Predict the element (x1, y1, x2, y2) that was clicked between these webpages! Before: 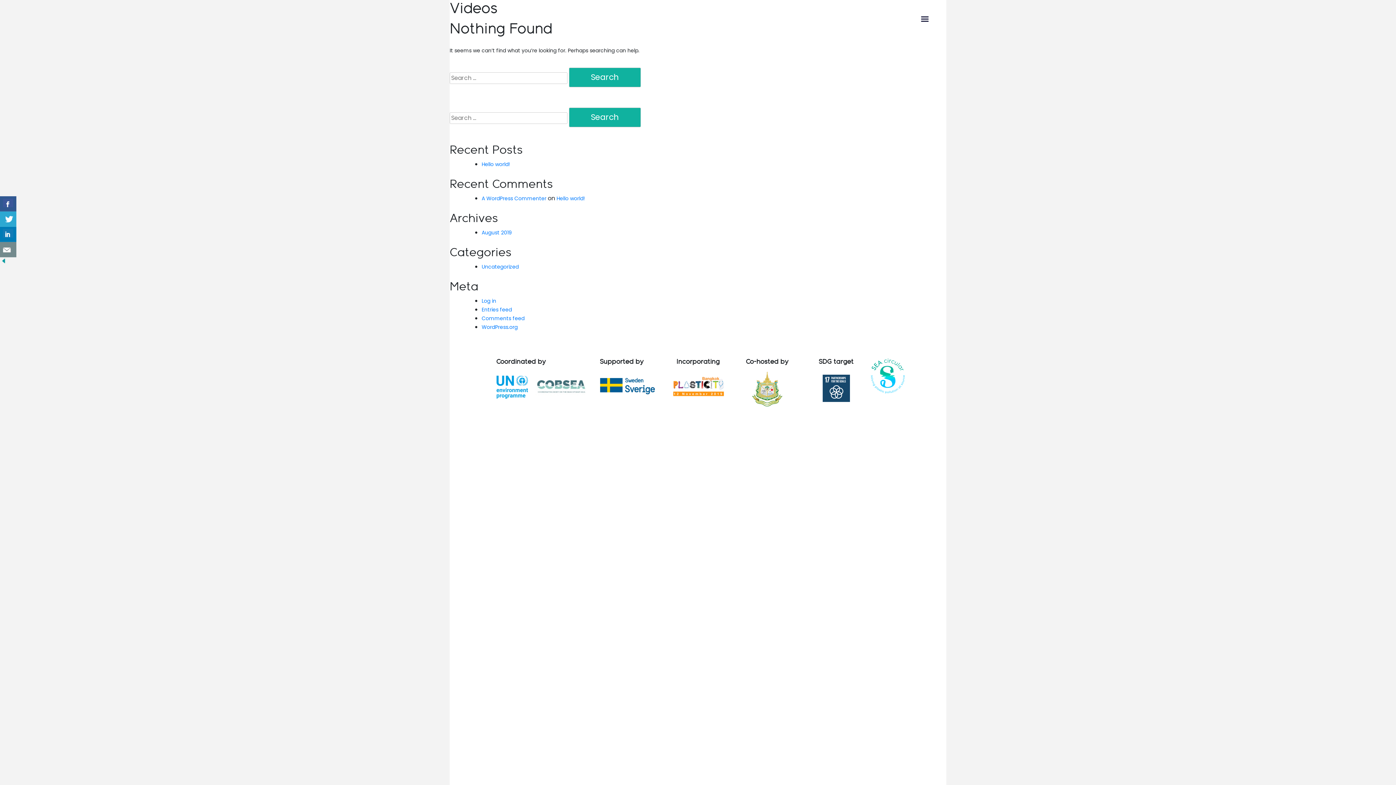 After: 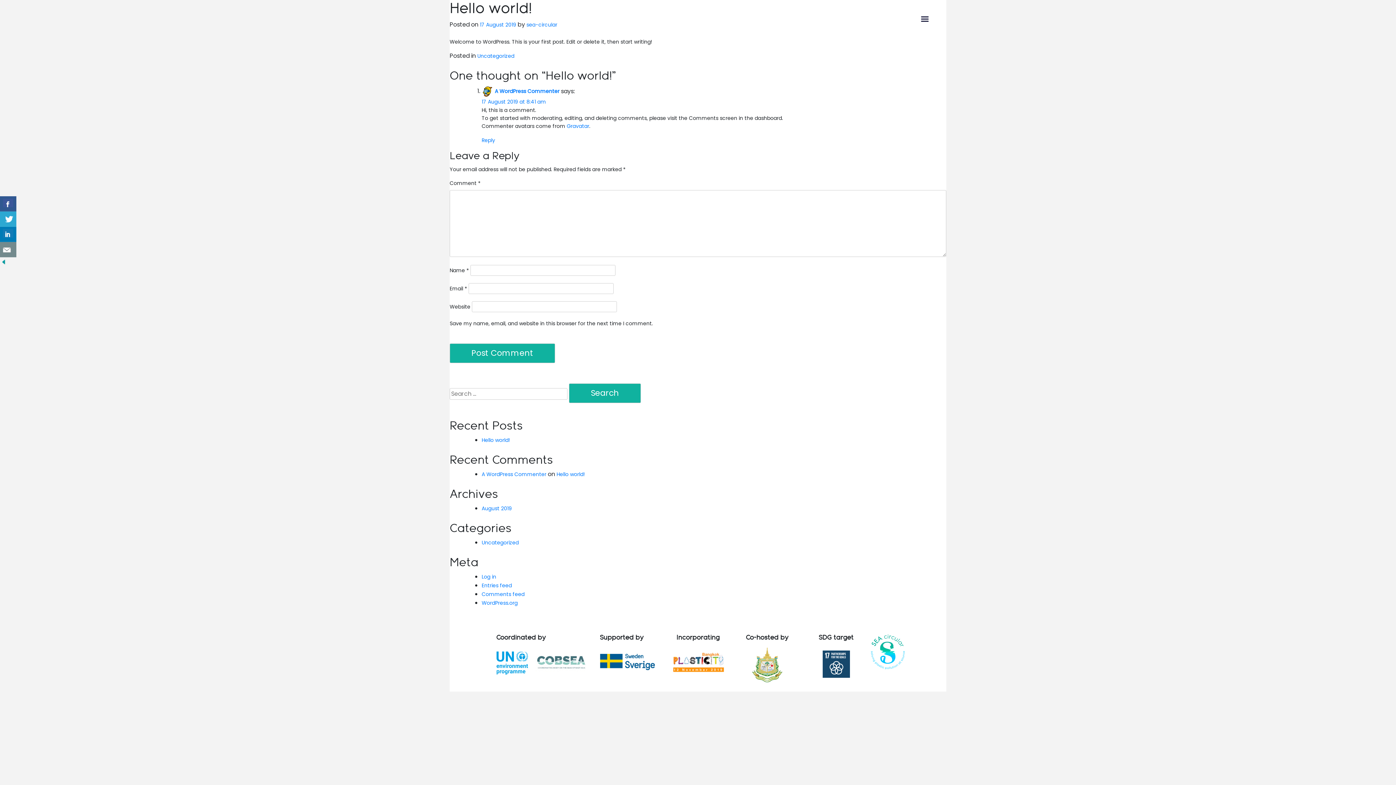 Action: label: Hello world! bbox: (556, 194, 585, 202)